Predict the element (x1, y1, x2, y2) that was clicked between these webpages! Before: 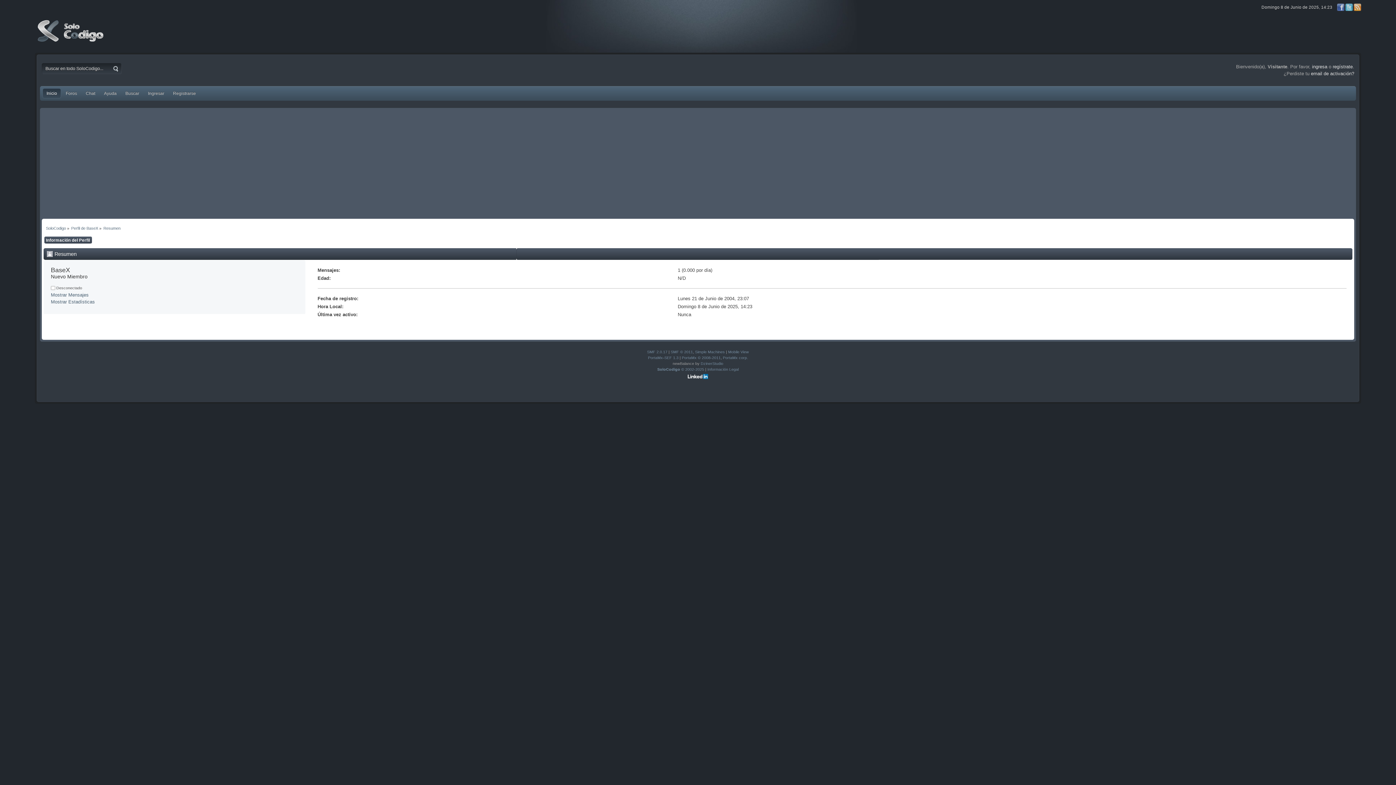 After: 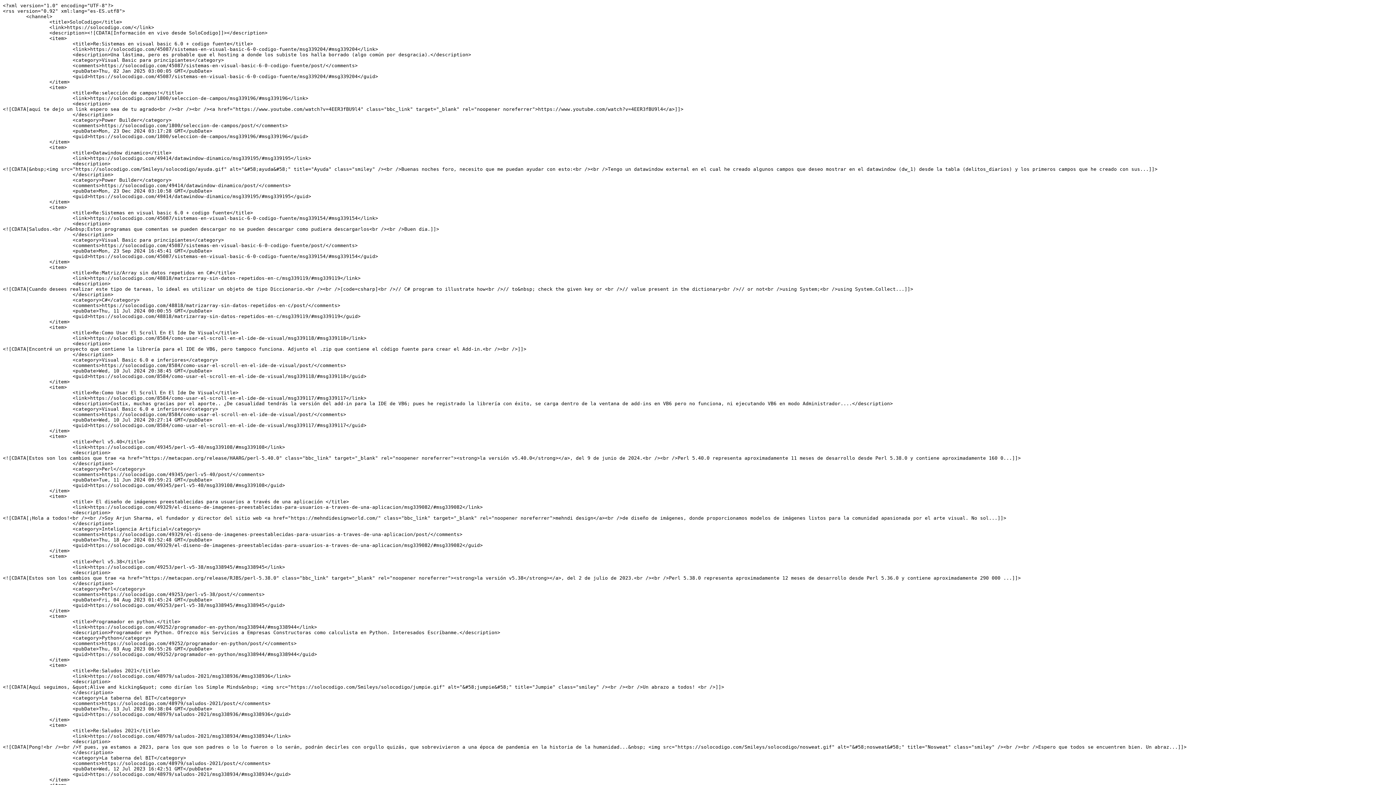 Action: bbox: (1354, 3, 1361, 10)